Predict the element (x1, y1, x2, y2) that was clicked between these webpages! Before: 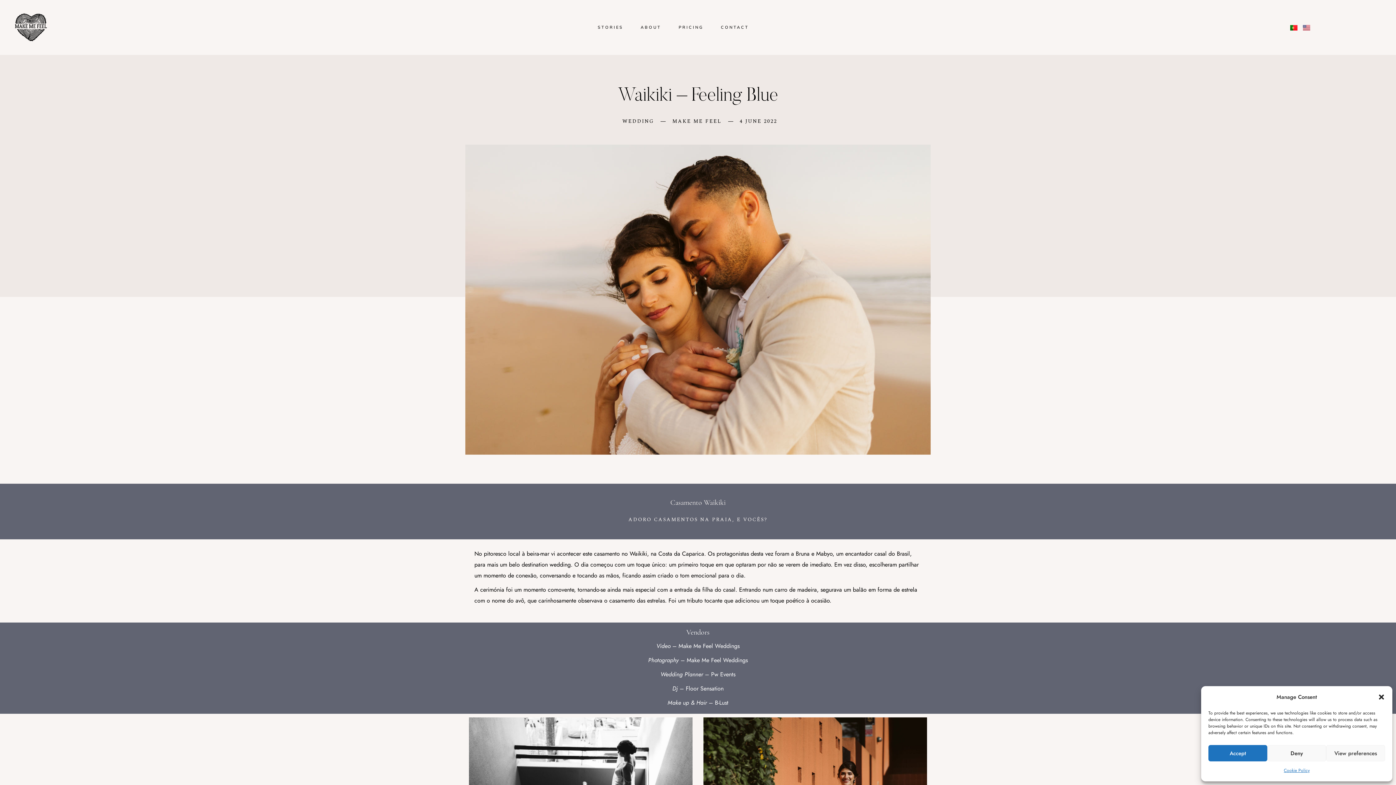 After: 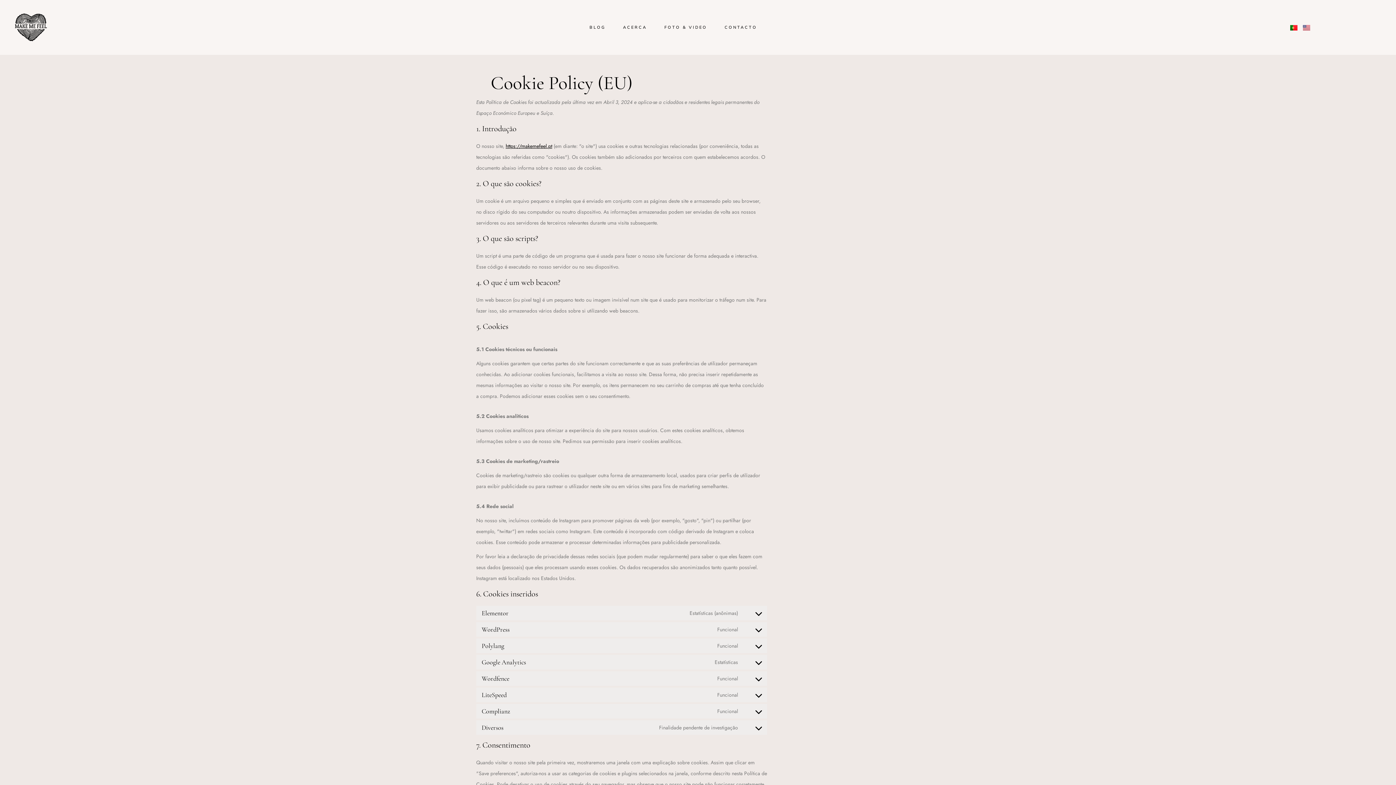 Action: bbox: (1284, 765, 1309, 776) label: Cookie Policy